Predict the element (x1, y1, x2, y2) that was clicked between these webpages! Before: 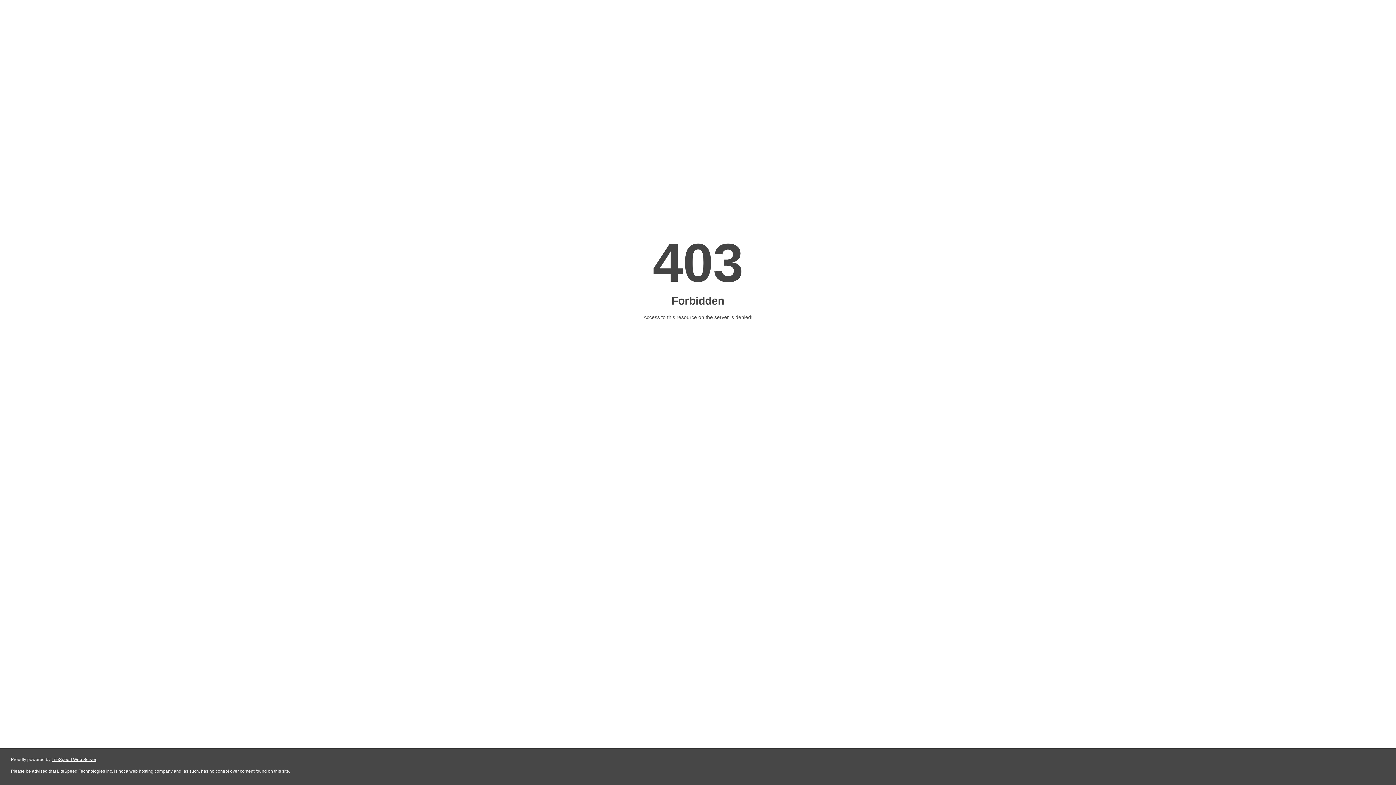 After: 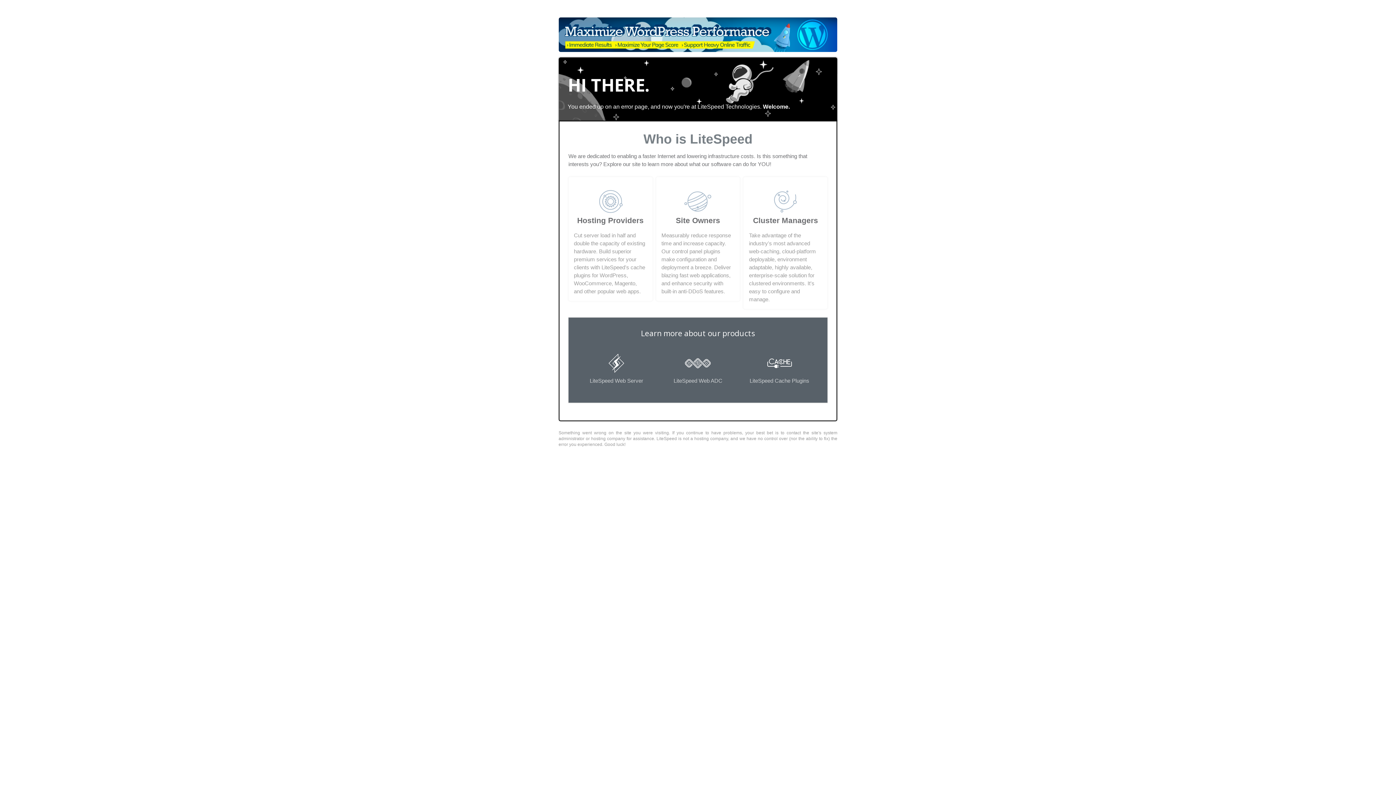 Action: label: LiteSpeed Web Server bbox: (51, 757, 96, 762)